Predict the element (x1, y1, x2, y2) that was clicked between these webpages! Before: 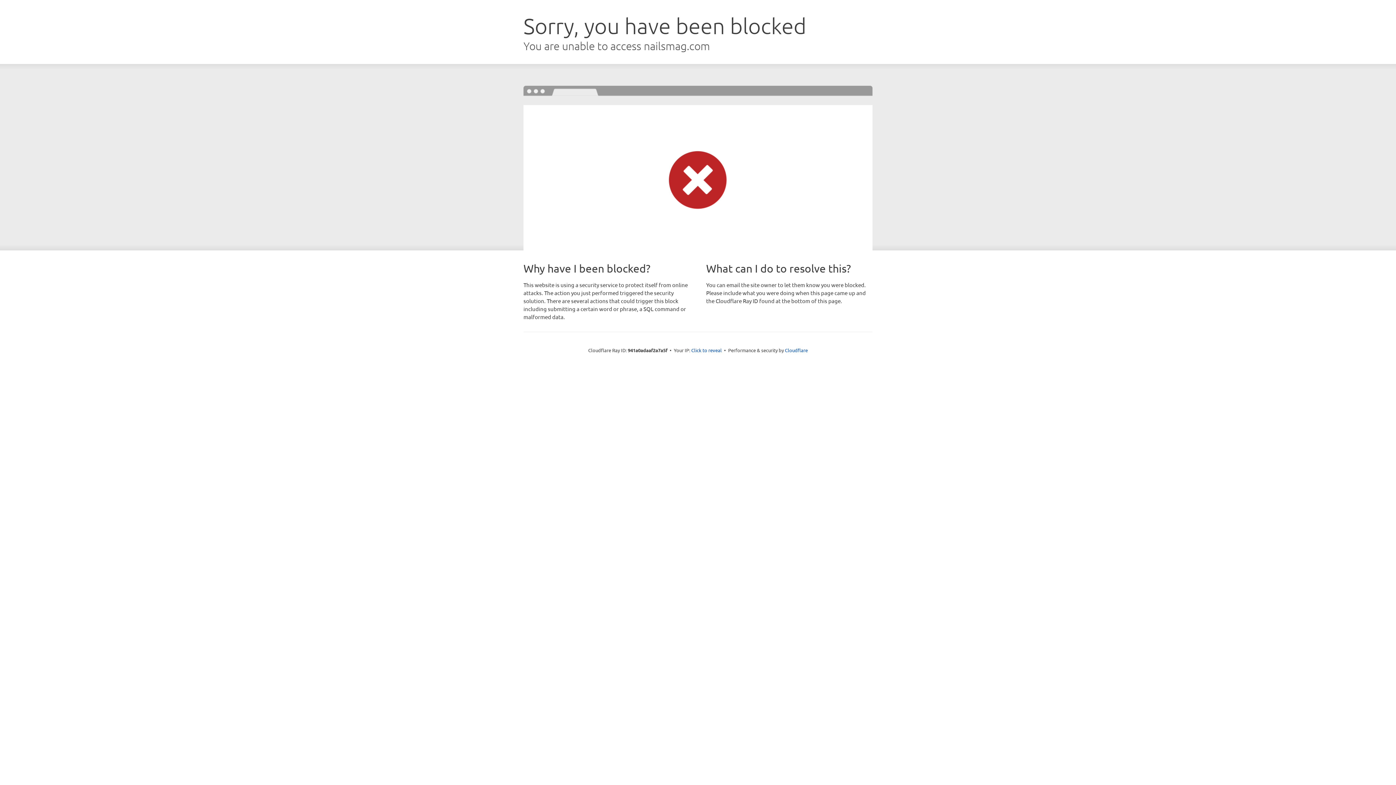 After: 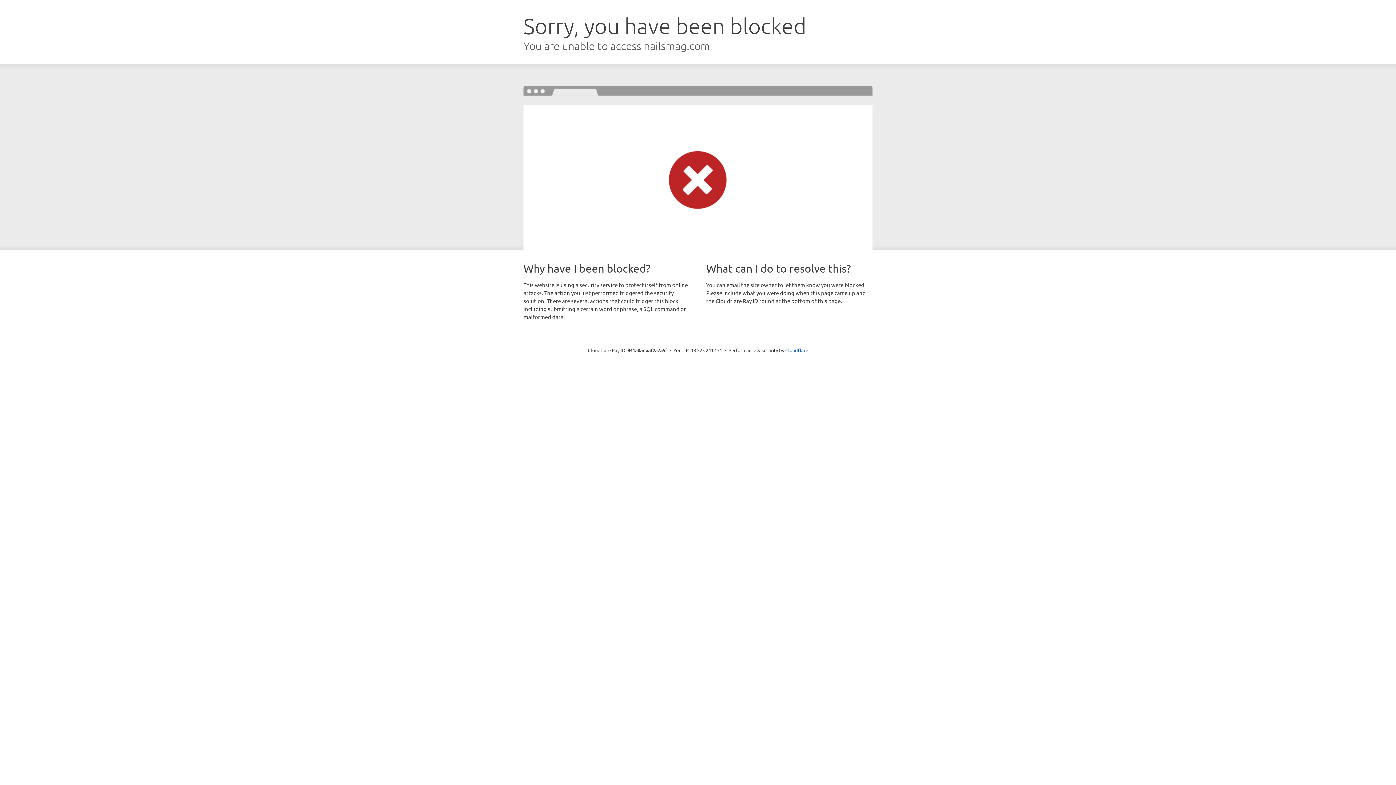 Action: bbox: (691, 346, 722, 353) label: Click to reveal